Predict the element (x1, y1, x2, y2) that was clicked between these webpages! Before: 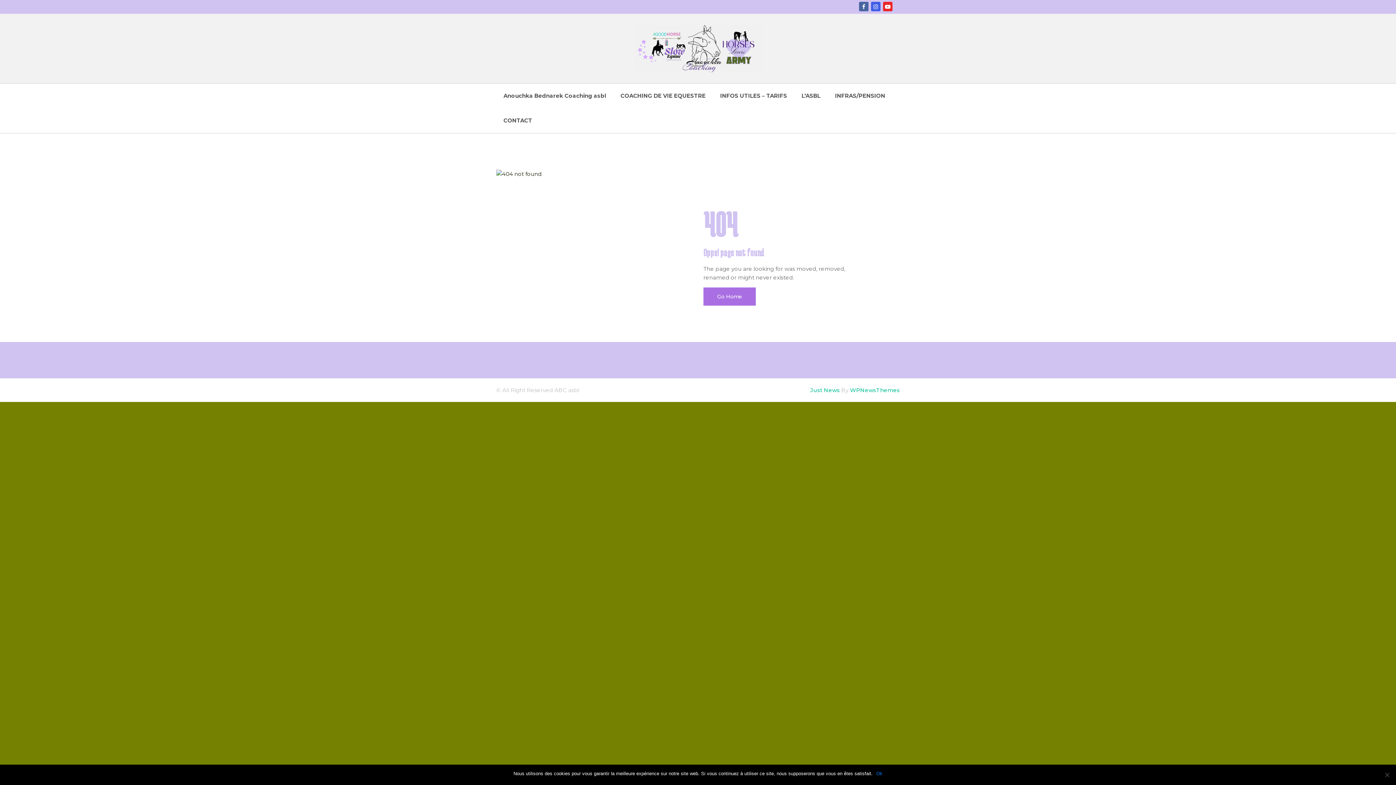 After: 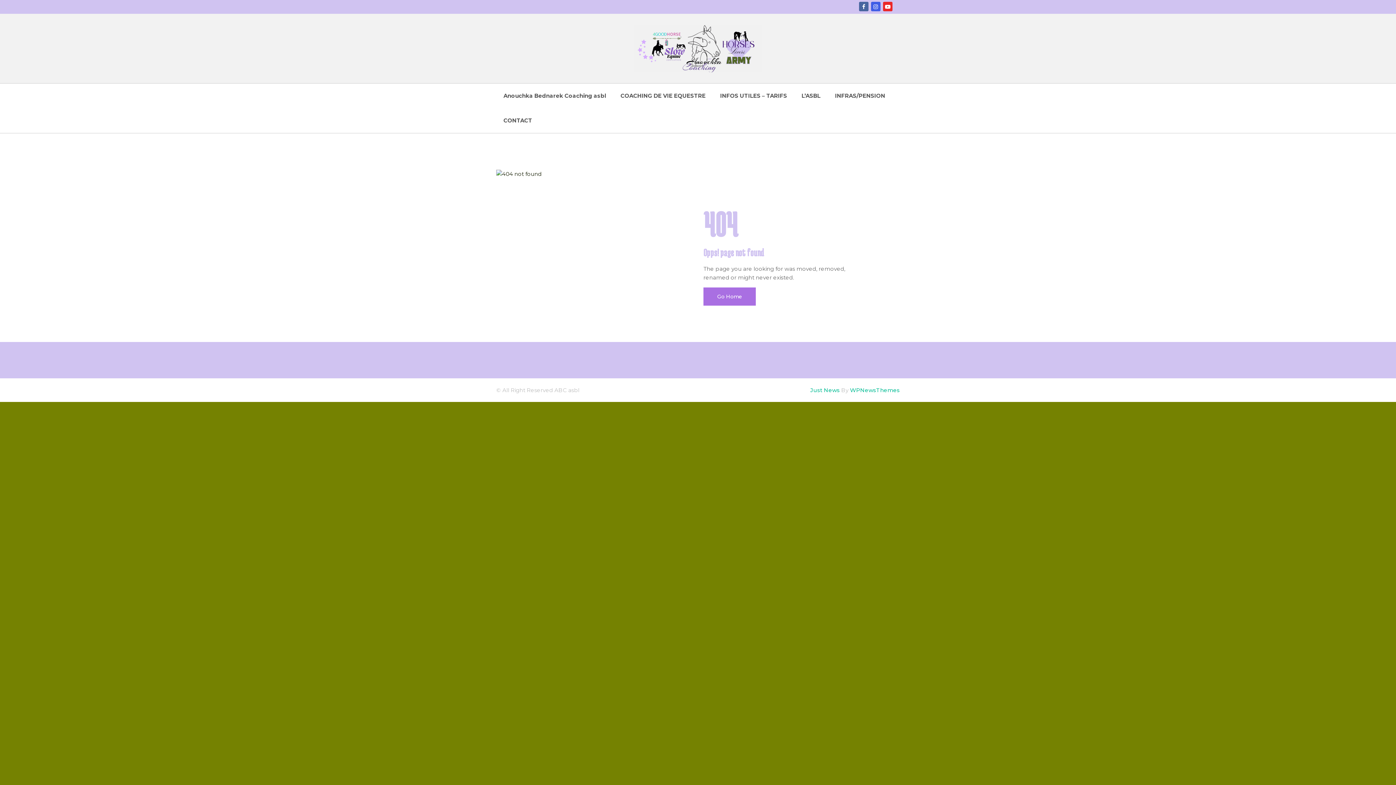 Action: bbox: (876, 770, 882, 777) label: Ok